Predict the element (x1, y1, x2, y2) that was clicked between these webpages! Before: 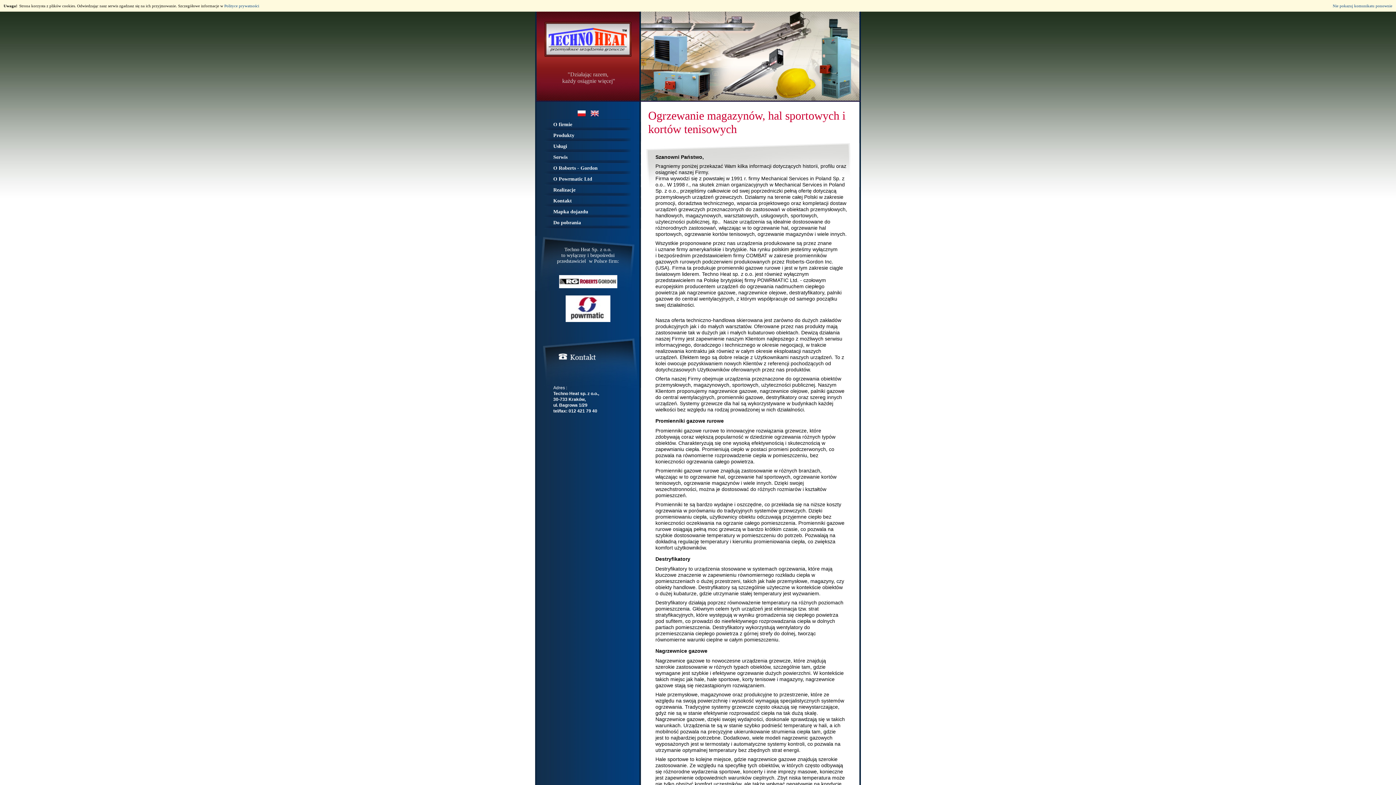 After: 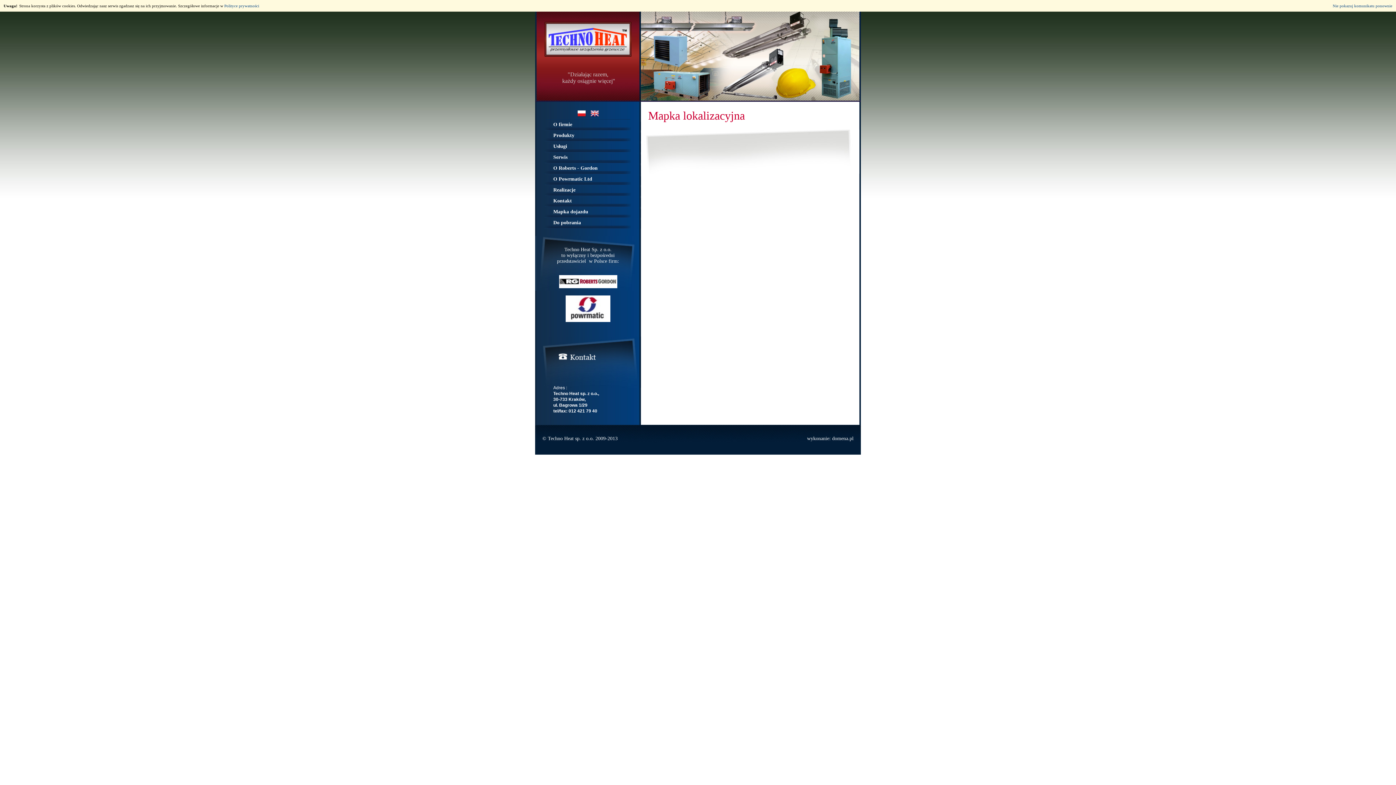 Action: label: Mapka dojazdu bbox: (535, 206, 641, 217)